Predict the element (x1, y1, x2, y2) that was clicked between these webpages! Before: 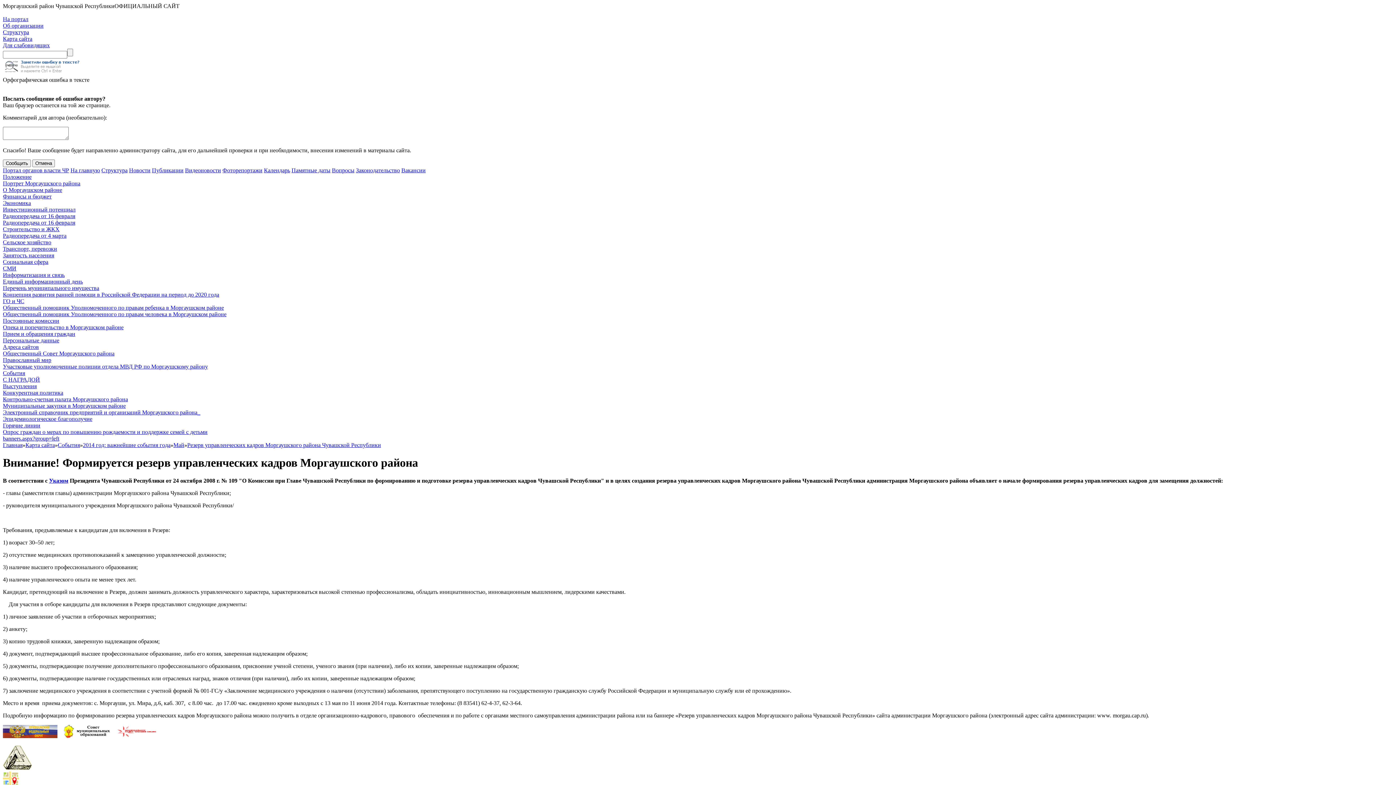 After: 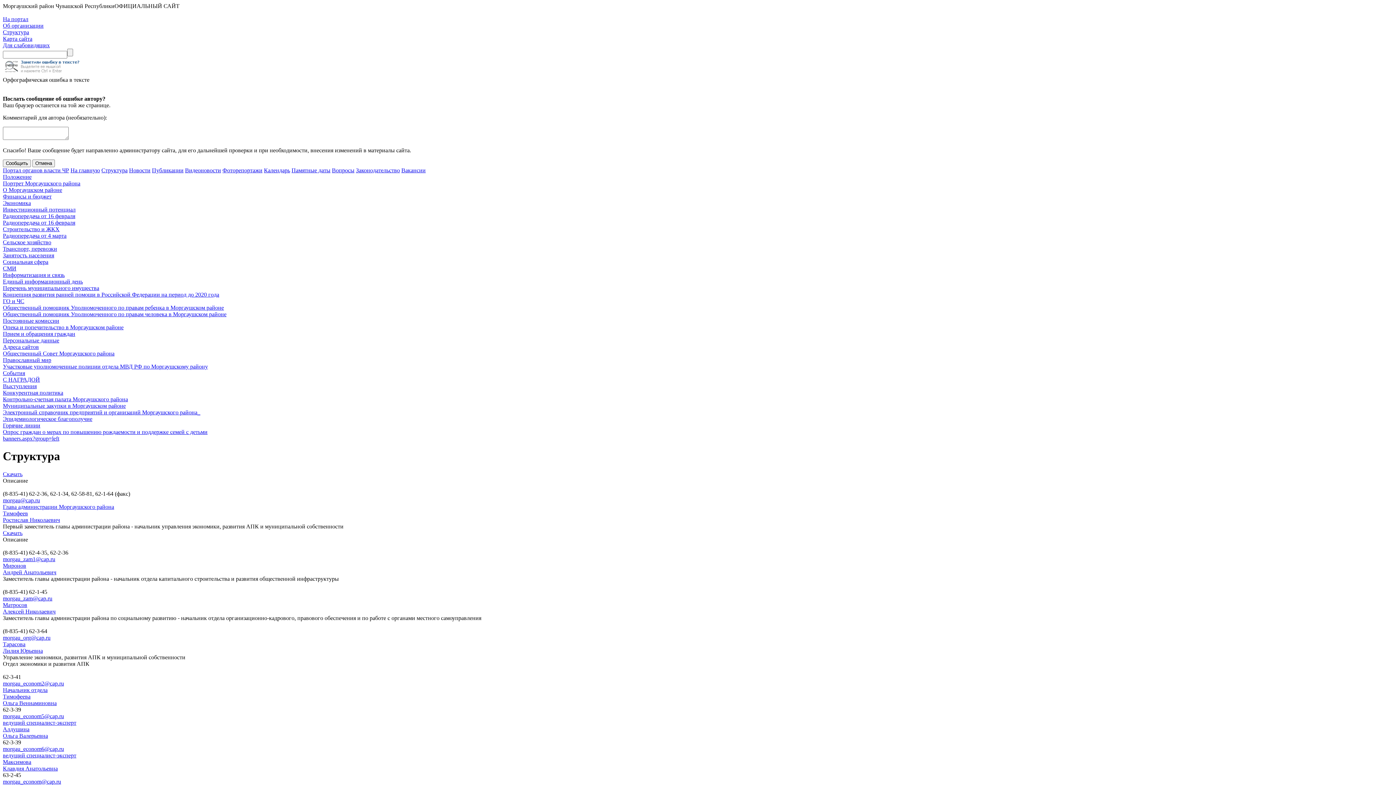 Action: bbox: (101, 167, 127, 173) label: Структура